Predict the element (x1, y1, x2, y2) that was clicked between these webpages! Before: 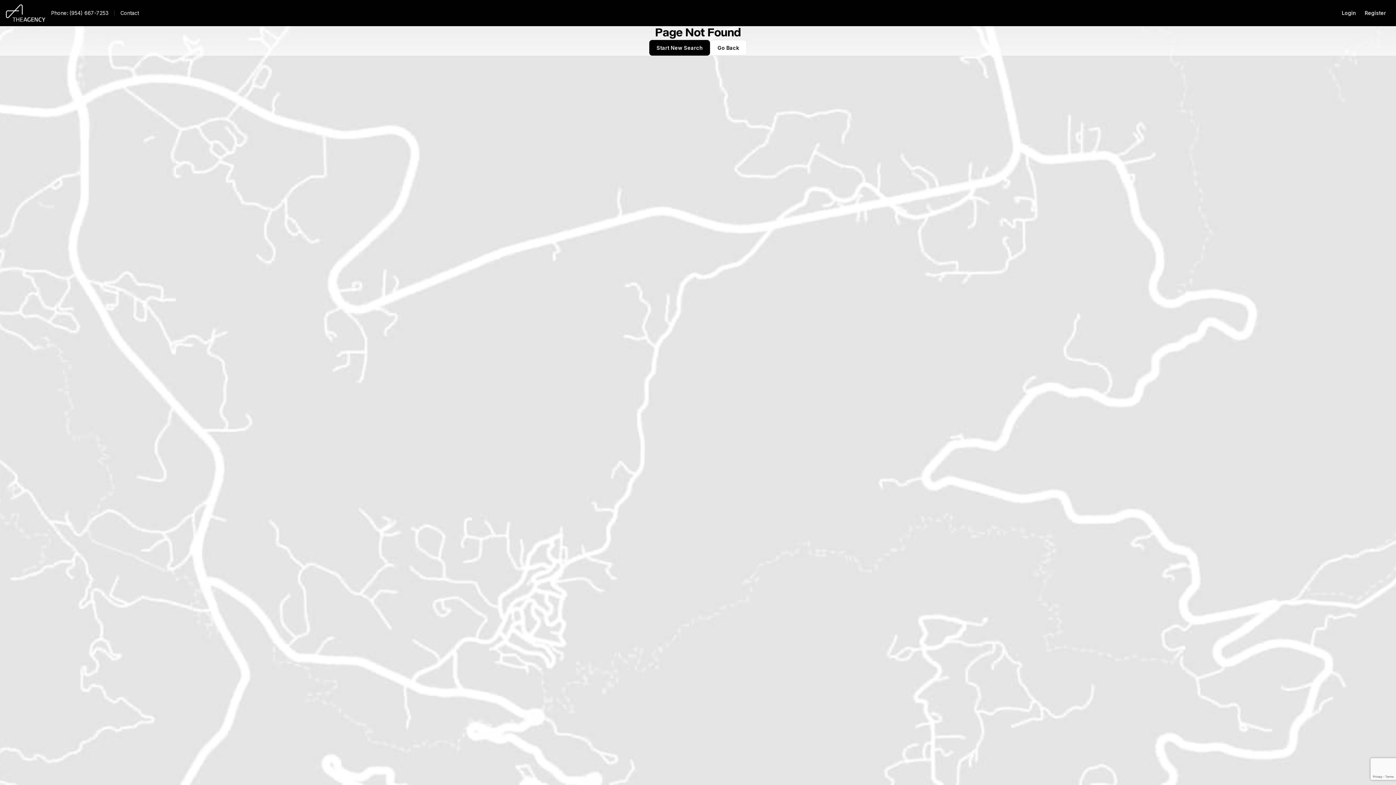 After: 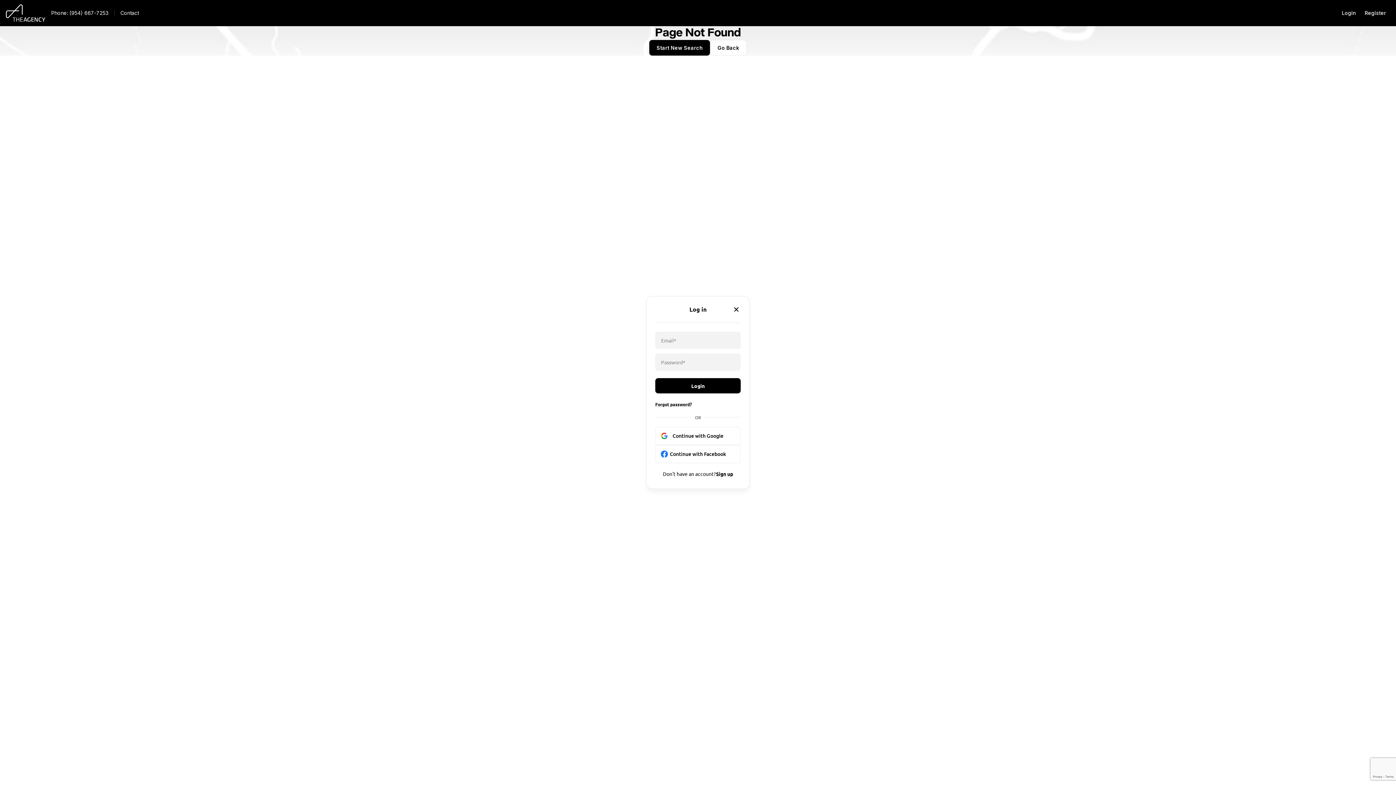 Action: label: Login bbox: (1337, 5, 1360, 20)